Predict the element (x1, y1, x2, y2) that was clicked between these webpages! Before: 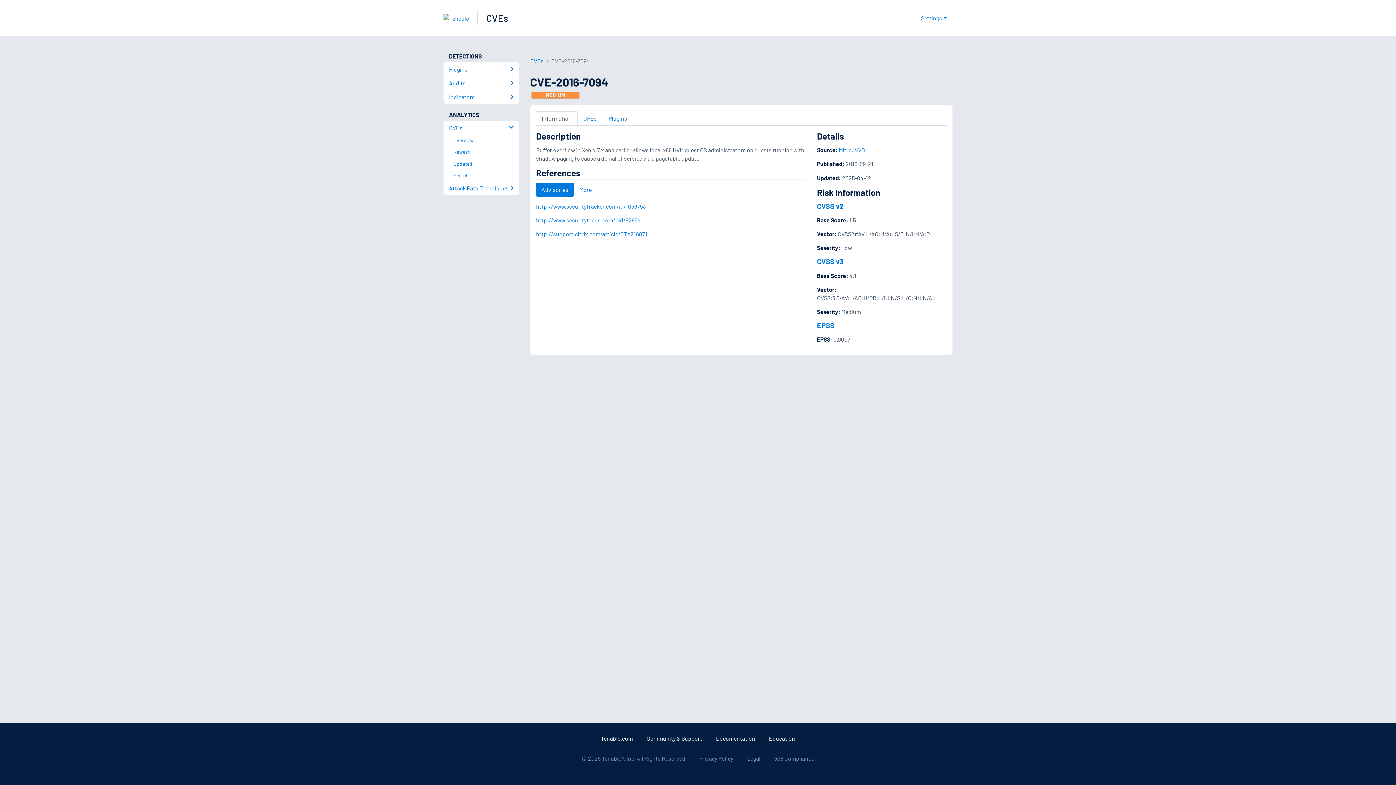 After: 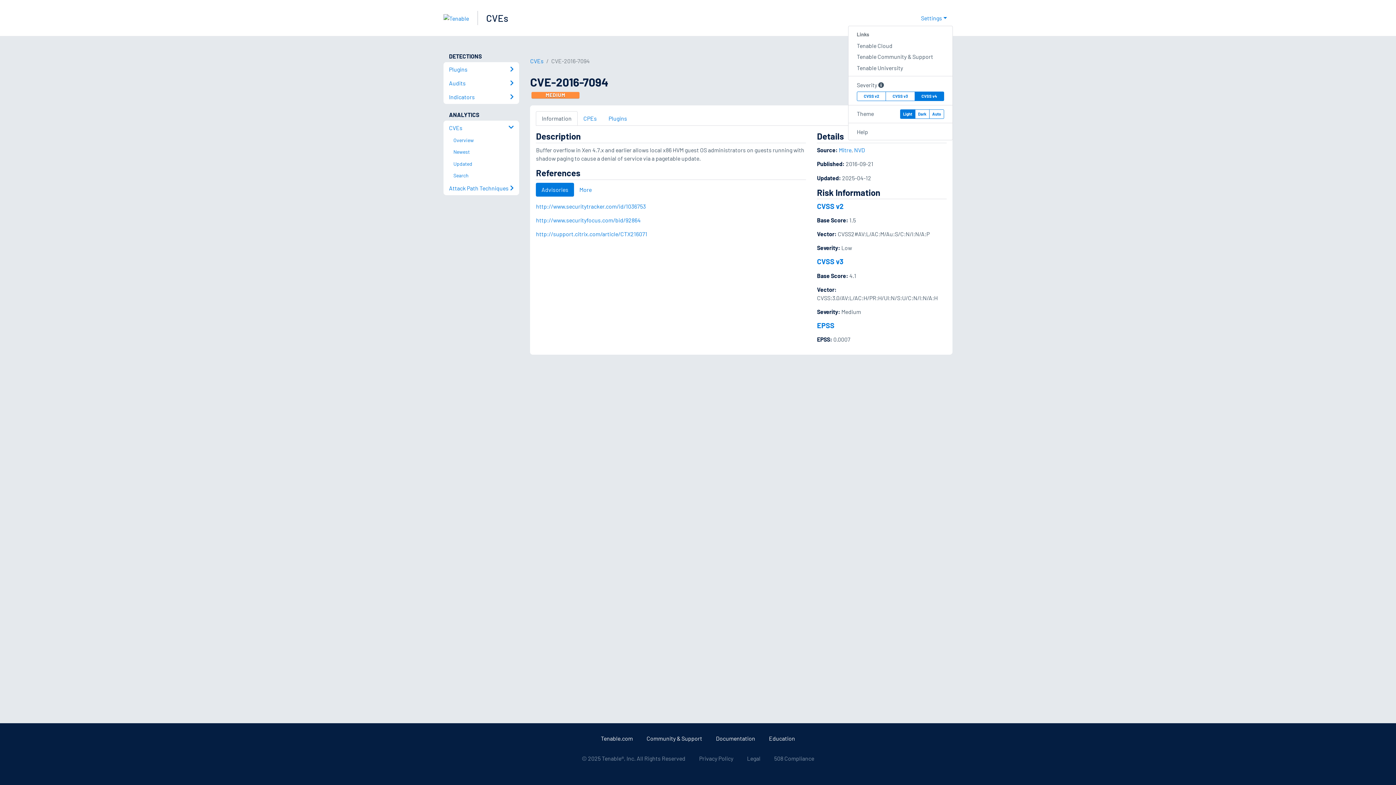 Action: bbox: (915, 11, 952, 25) label: Settings